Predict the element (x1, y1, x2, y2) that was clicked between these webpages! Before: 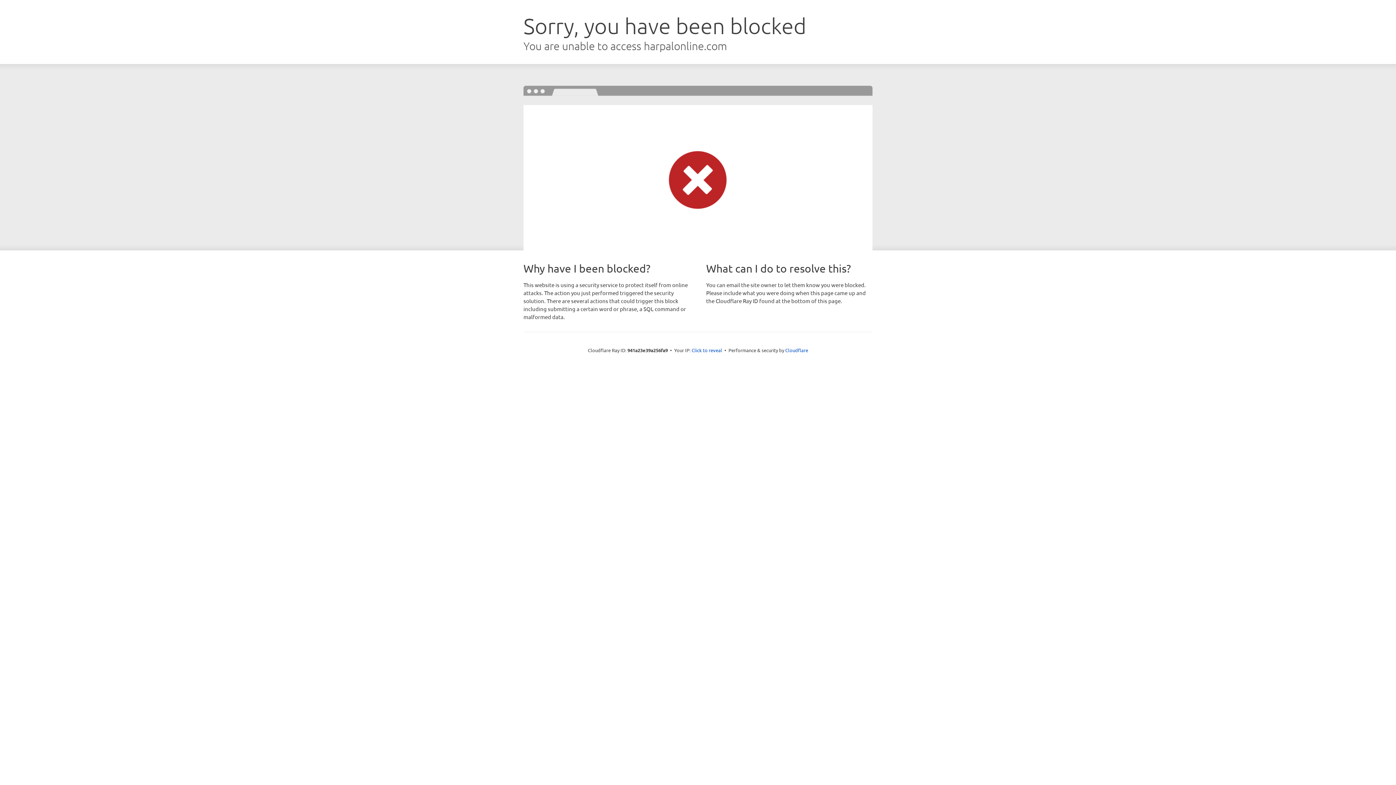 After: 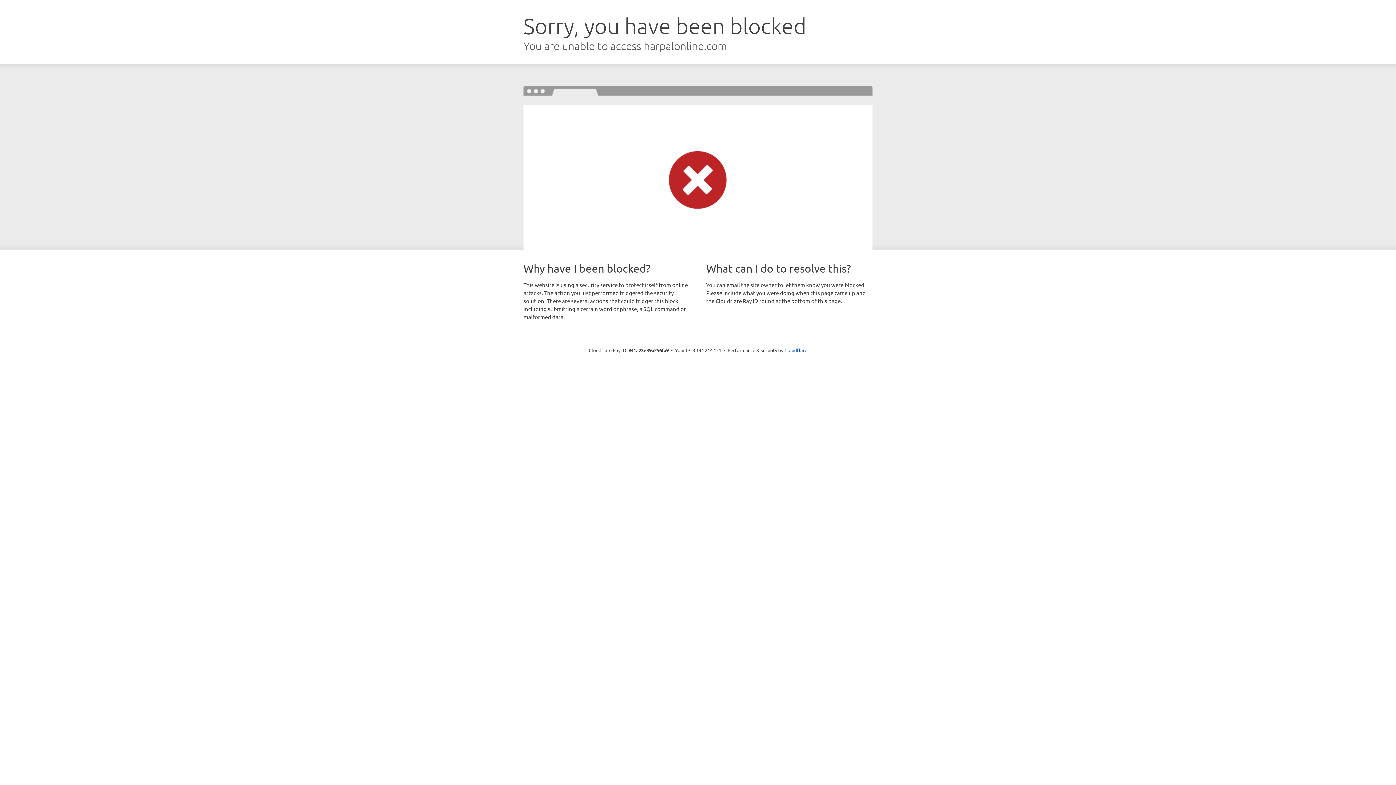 Action: bbox: (691, 346, 722, 353) label: Click to reveal